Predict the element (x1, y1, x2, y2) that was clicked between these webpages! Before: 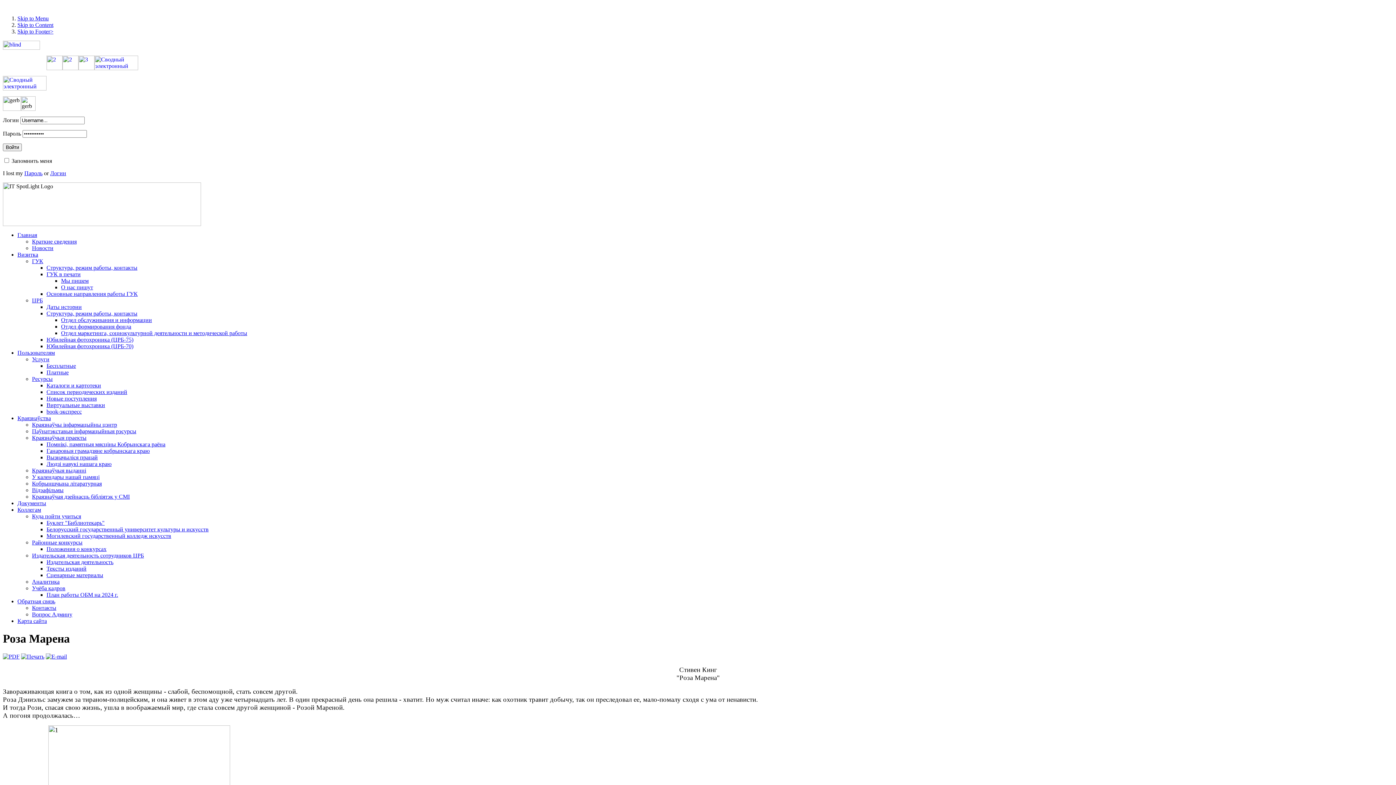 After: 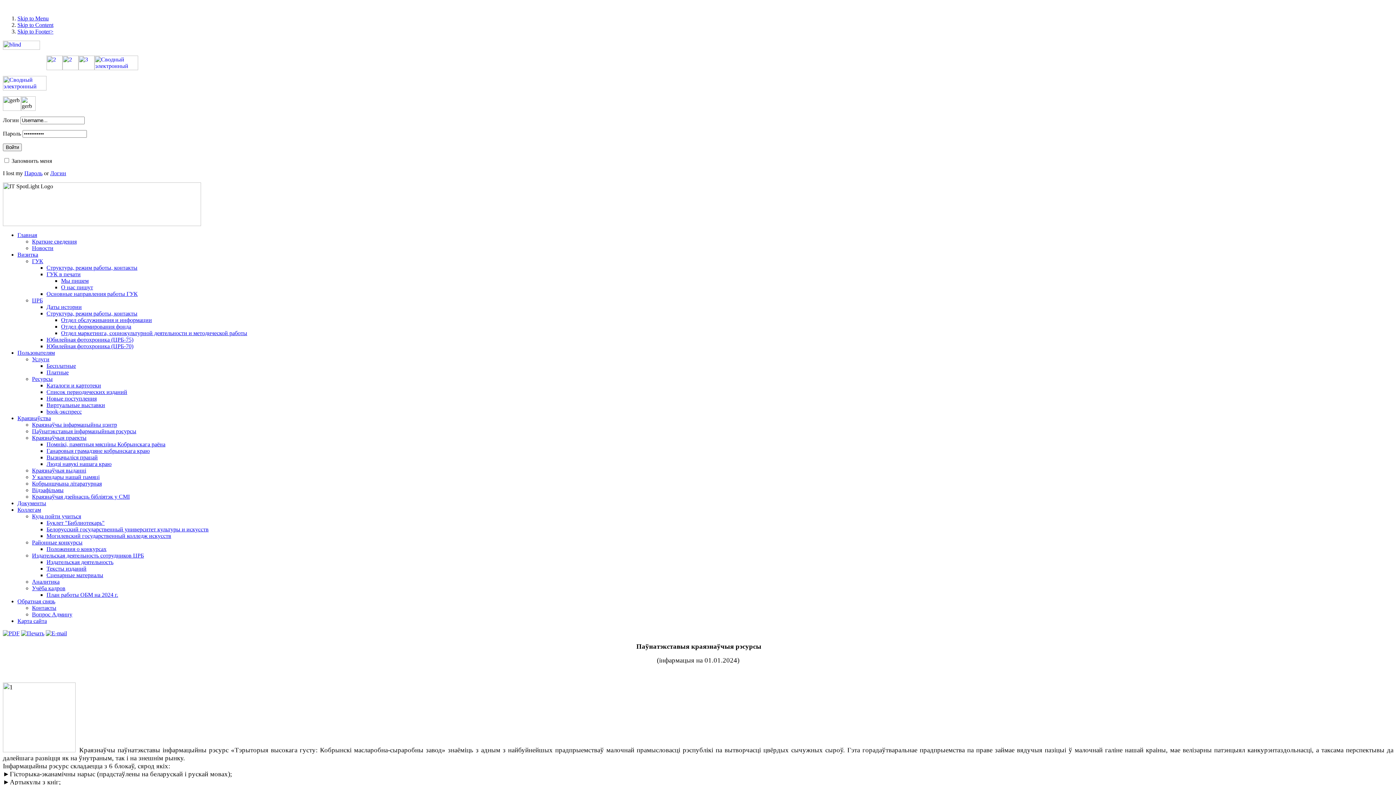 Action: bbox: (32, 428, 136, 434) label: Паўнатэкставыя інфармацыйныя рэсурсы